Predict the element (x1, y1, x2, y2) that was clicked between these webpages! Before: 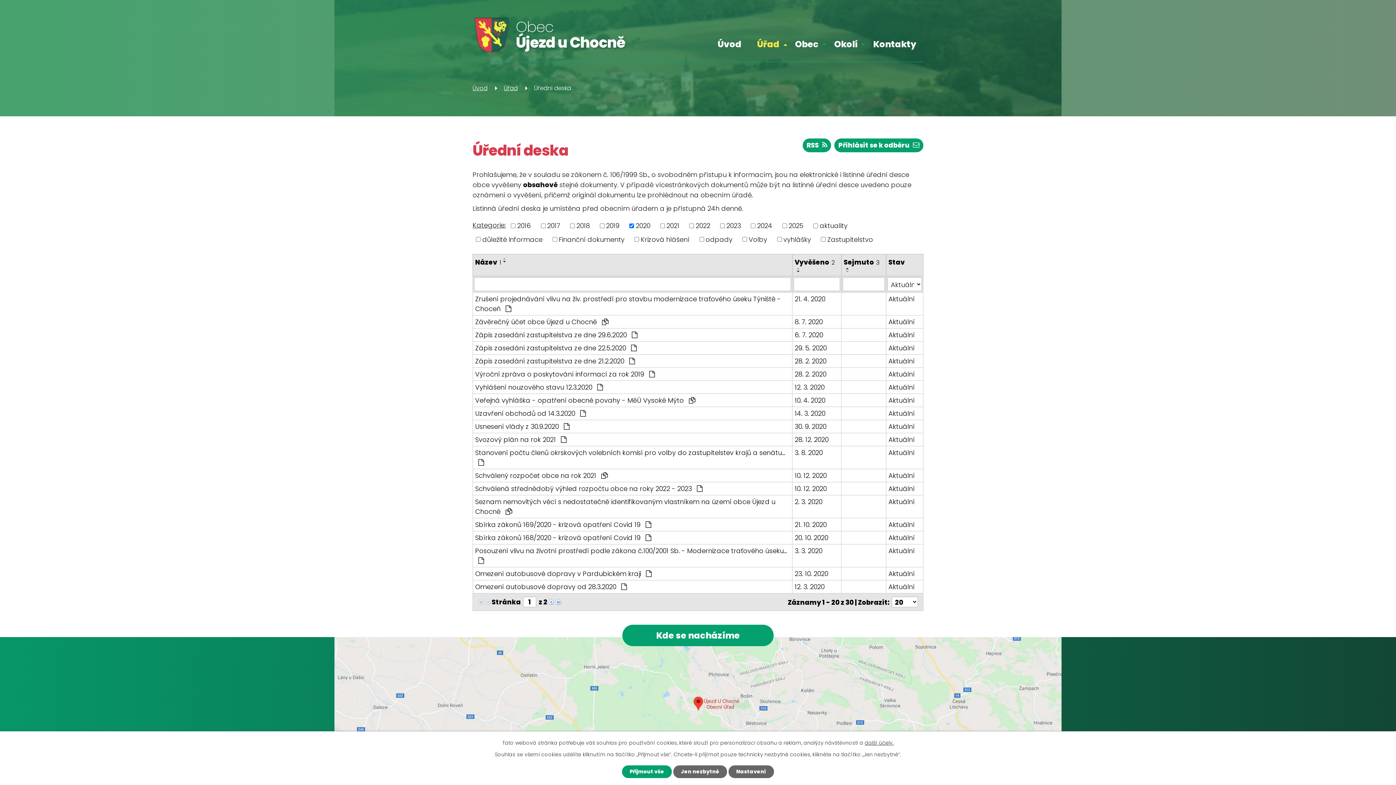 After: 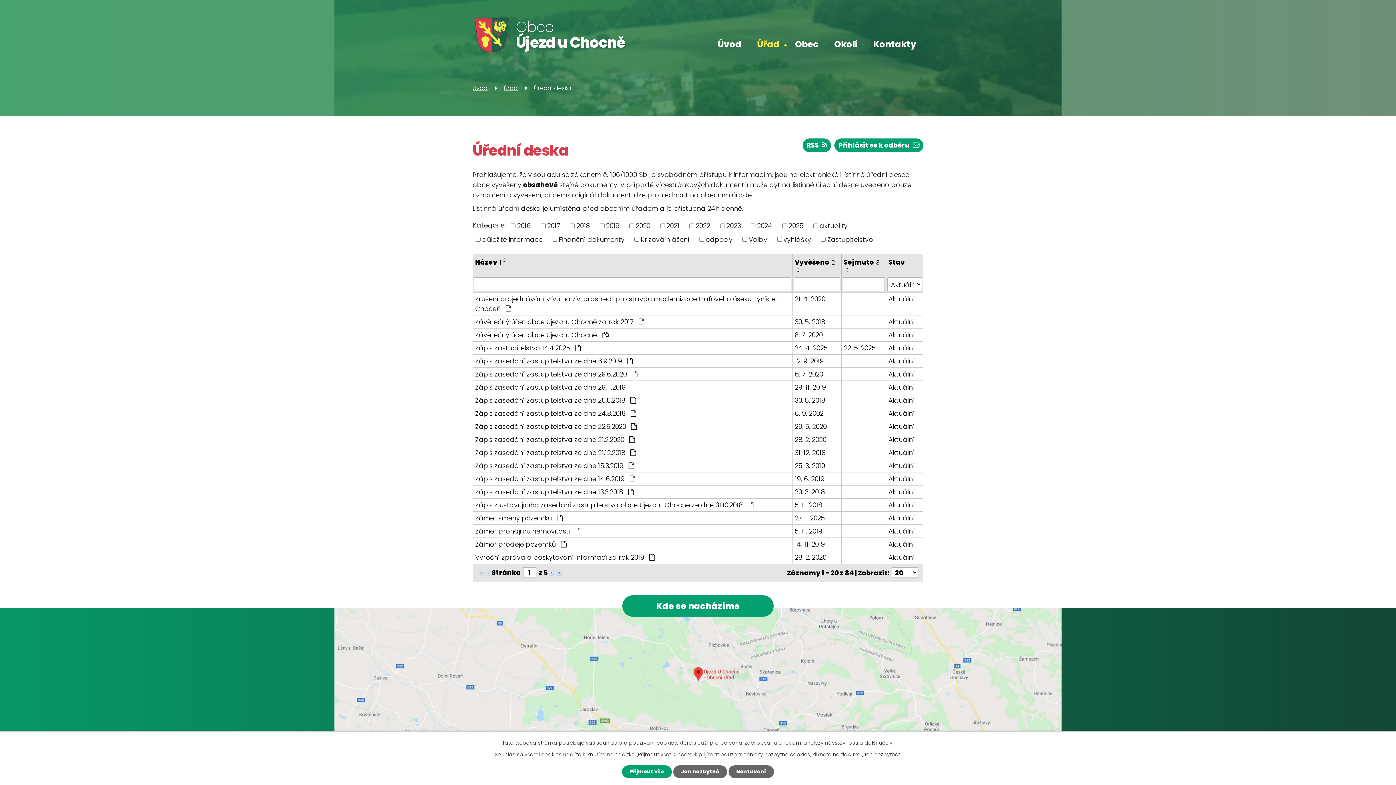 Action: label: Kategorie: bbox: (472, 220, 505, 229)